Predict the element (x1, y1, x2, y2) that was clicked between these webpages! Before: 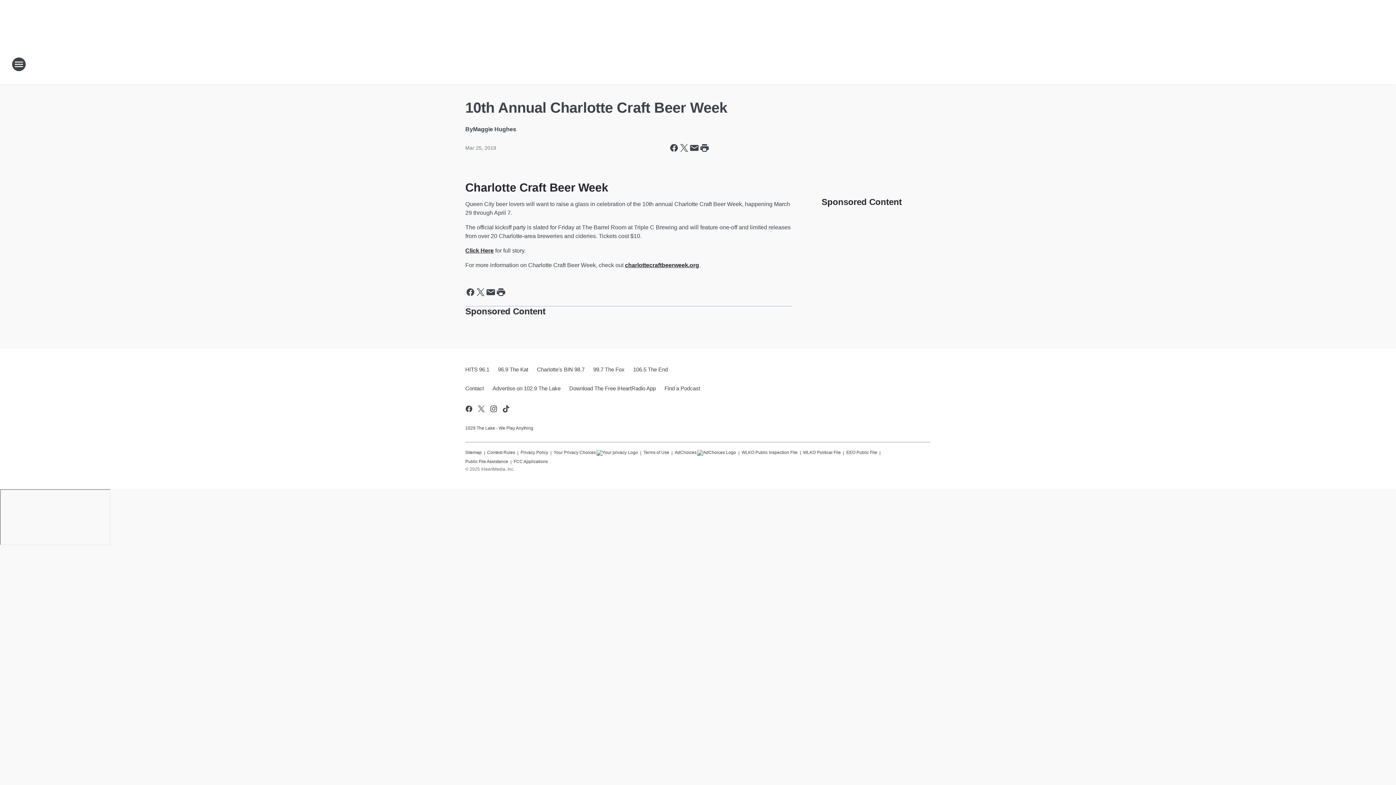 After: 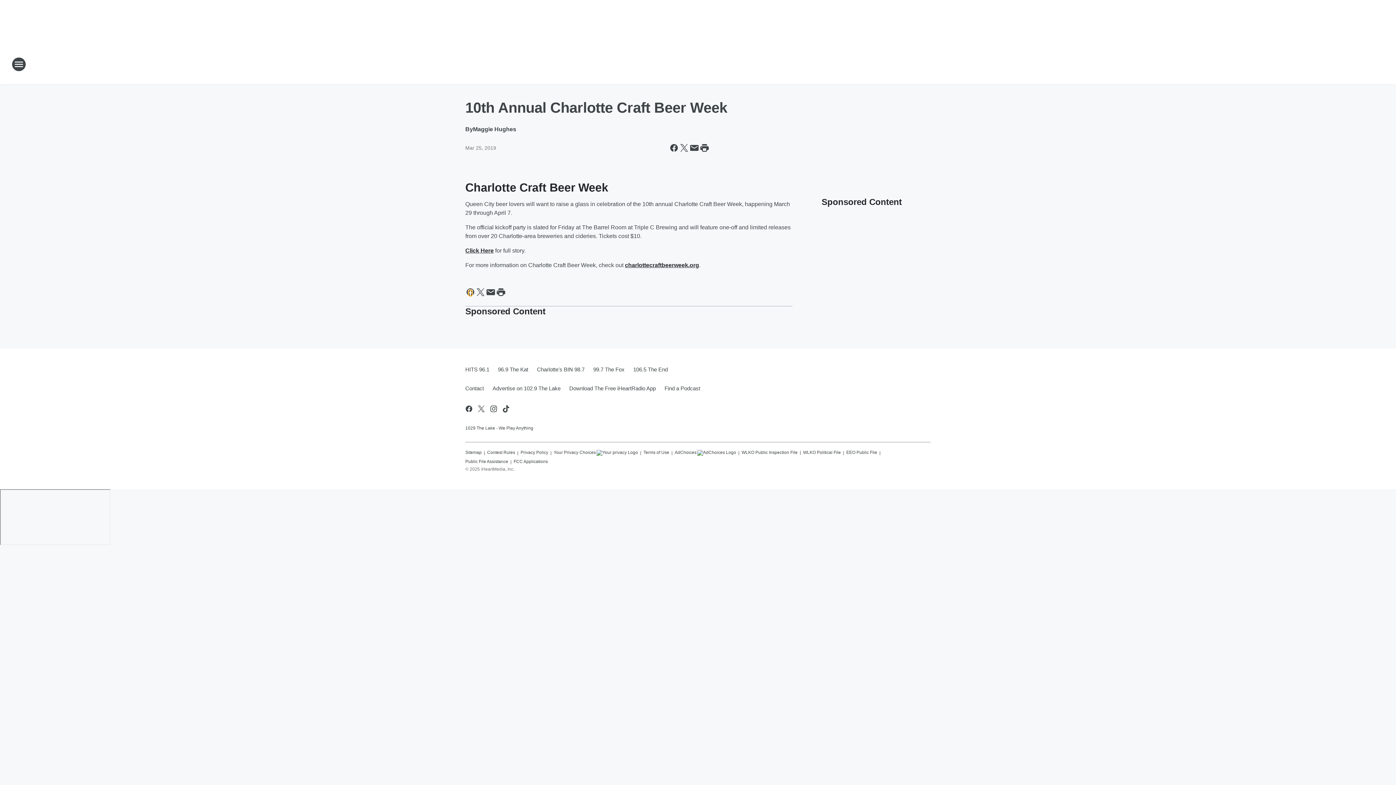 Action: bbox: (465, 287, 475, 297) label: Share this page on Facebook